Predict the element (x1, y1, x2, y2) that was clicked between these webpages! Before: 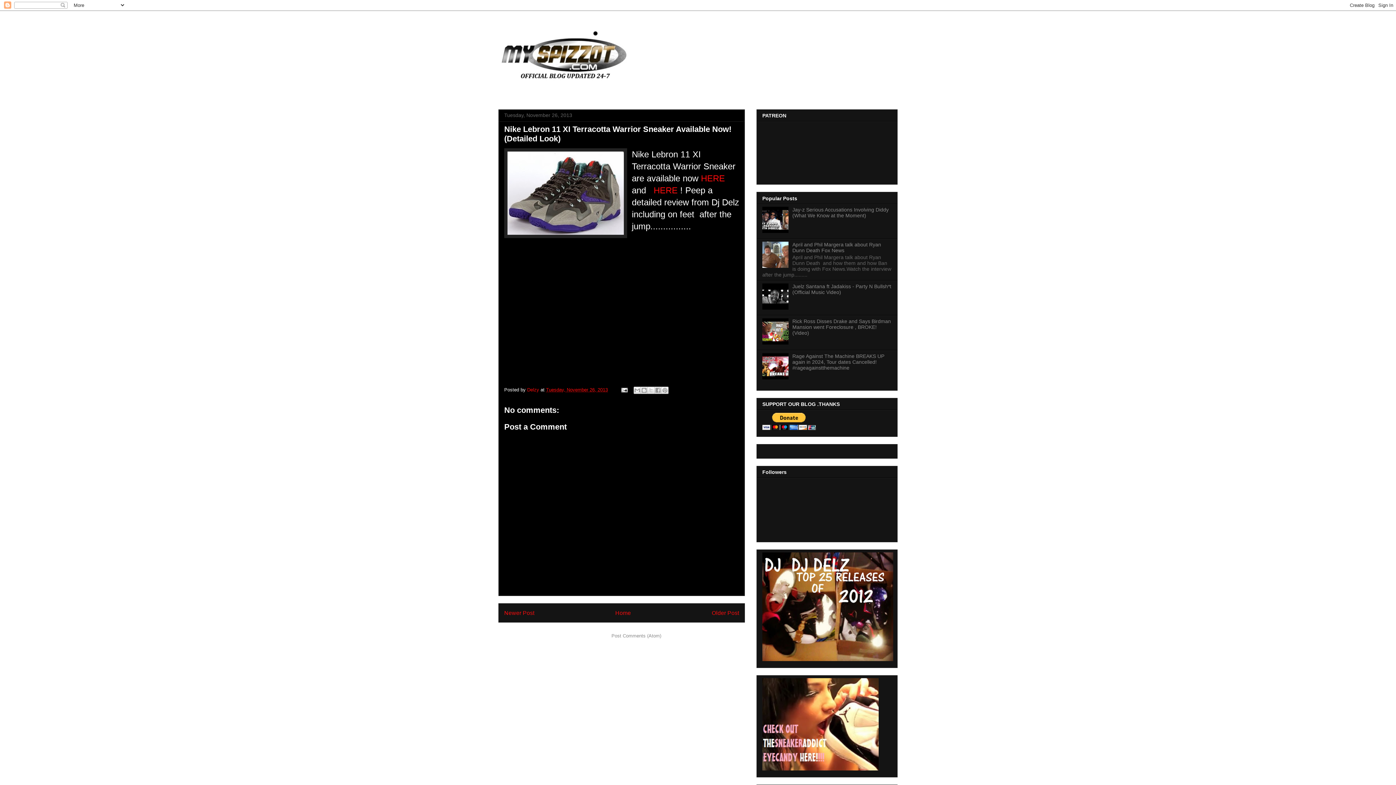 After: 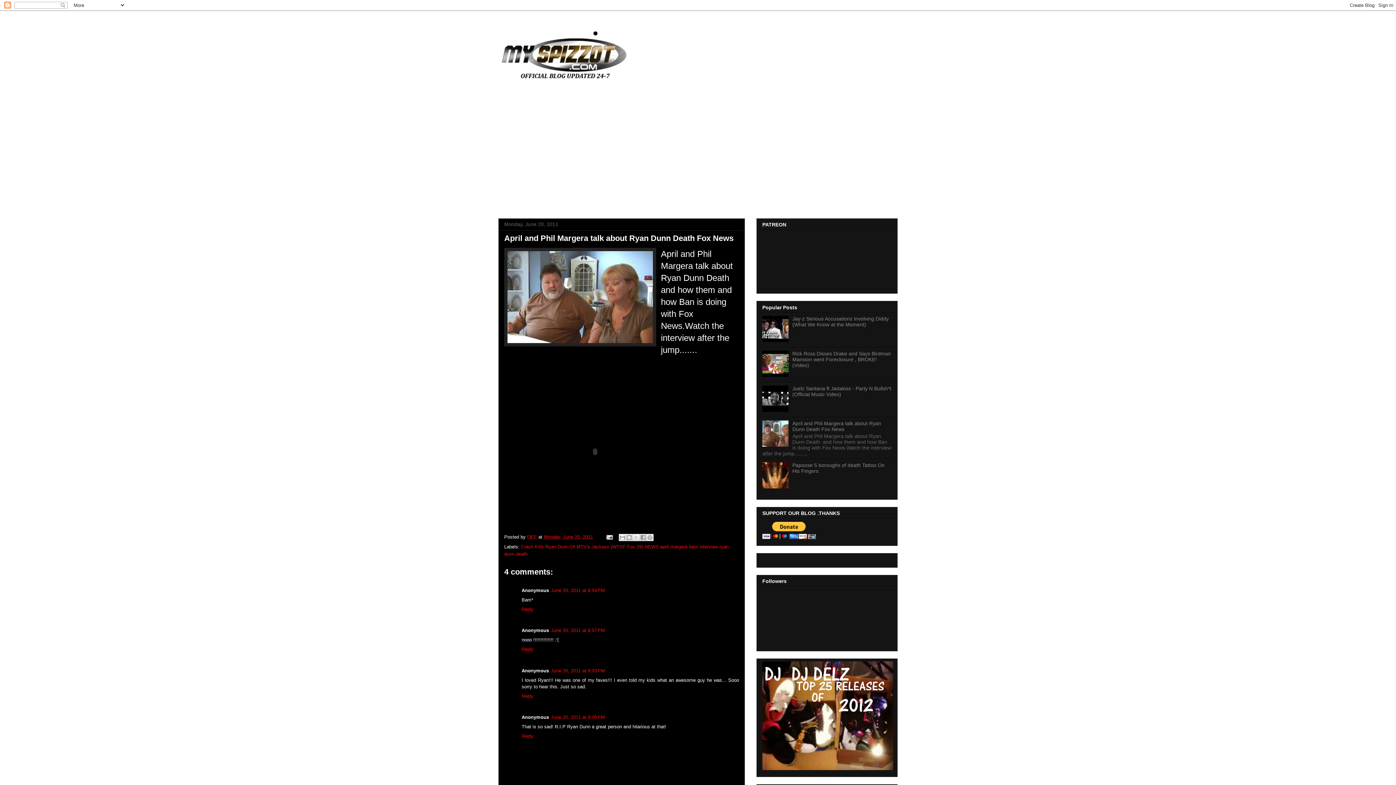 Action: label: April and Phil Margera talk about Ryan Dunn Death Fox News bbox: (792, 241, 881, 253)